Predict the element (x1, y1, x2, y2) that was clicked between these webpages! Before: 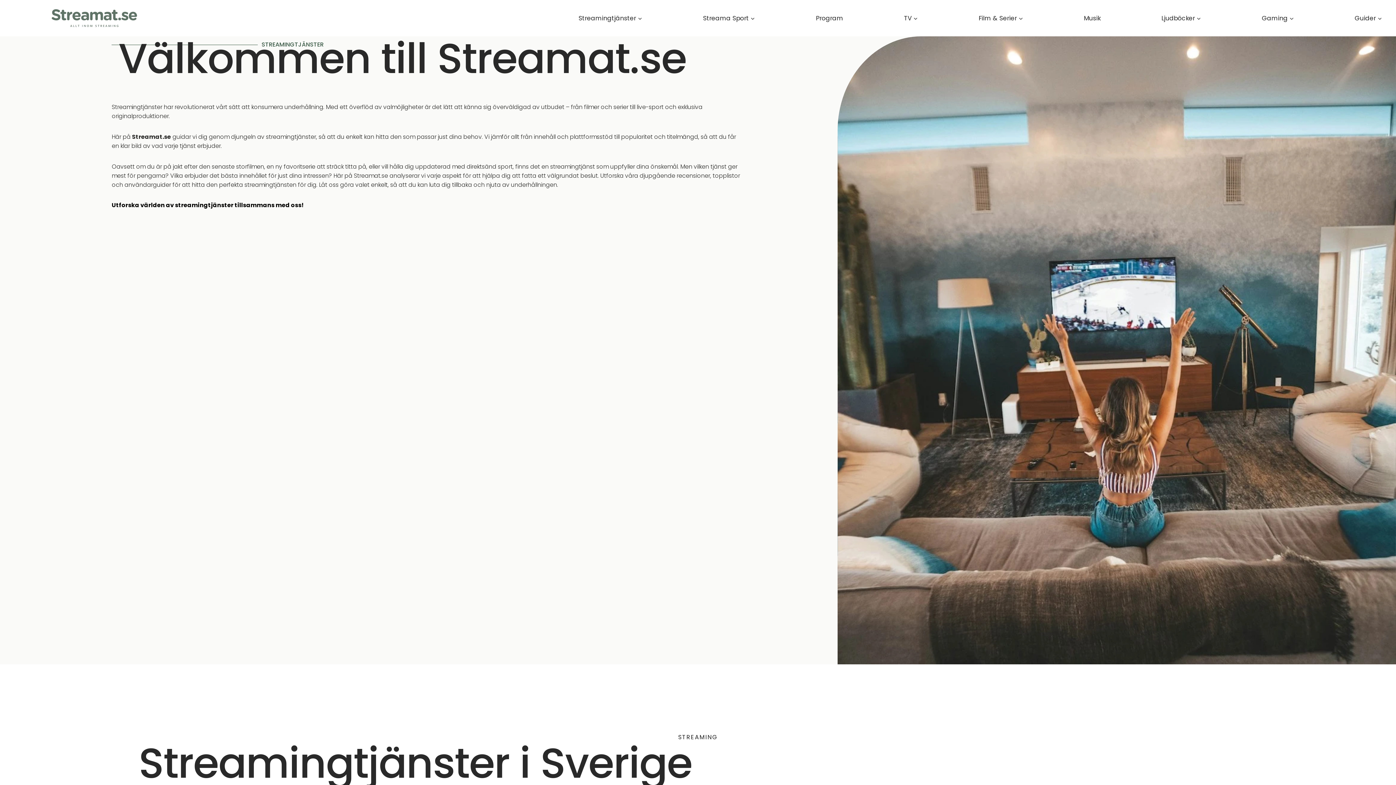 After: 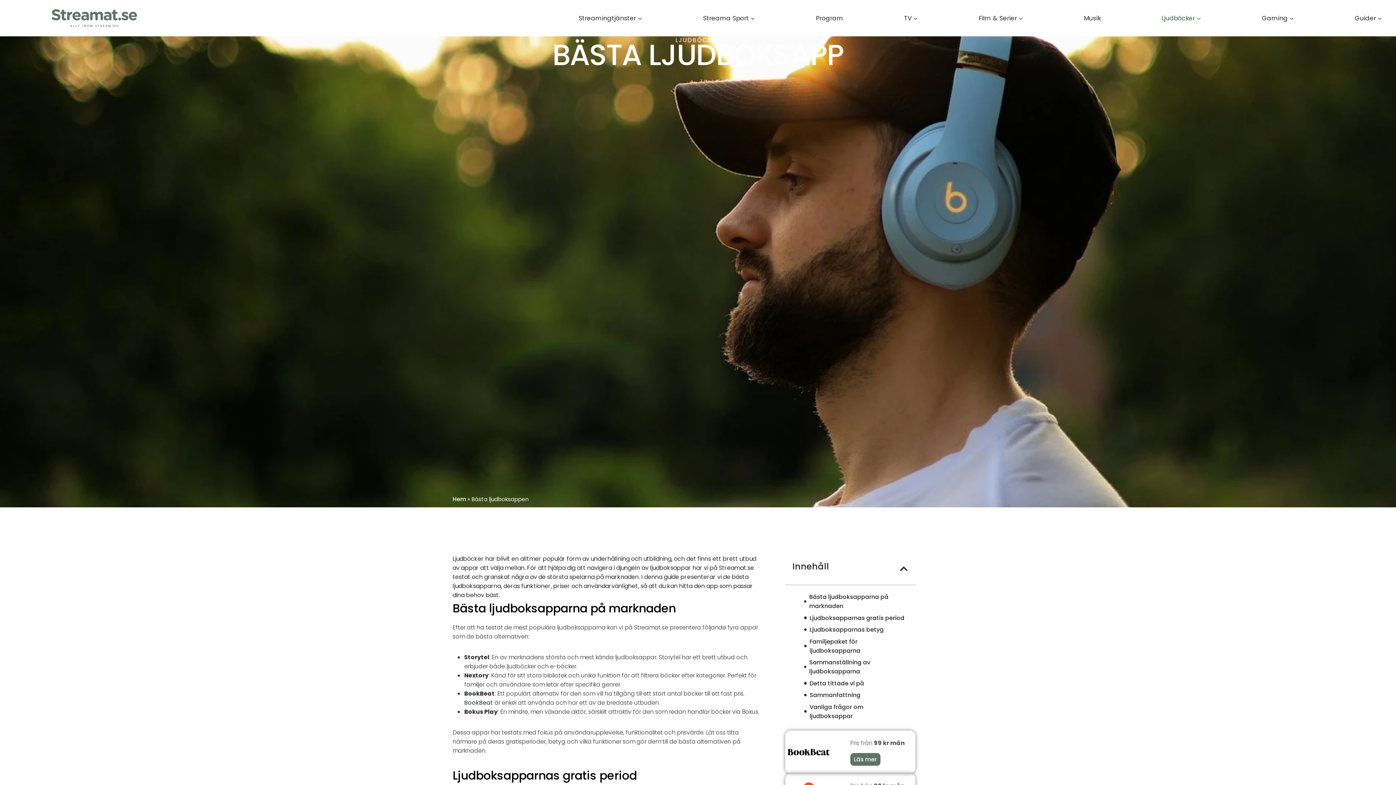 Action: bbox: (1158, 9, 1204, 26) label: Ljudböcker